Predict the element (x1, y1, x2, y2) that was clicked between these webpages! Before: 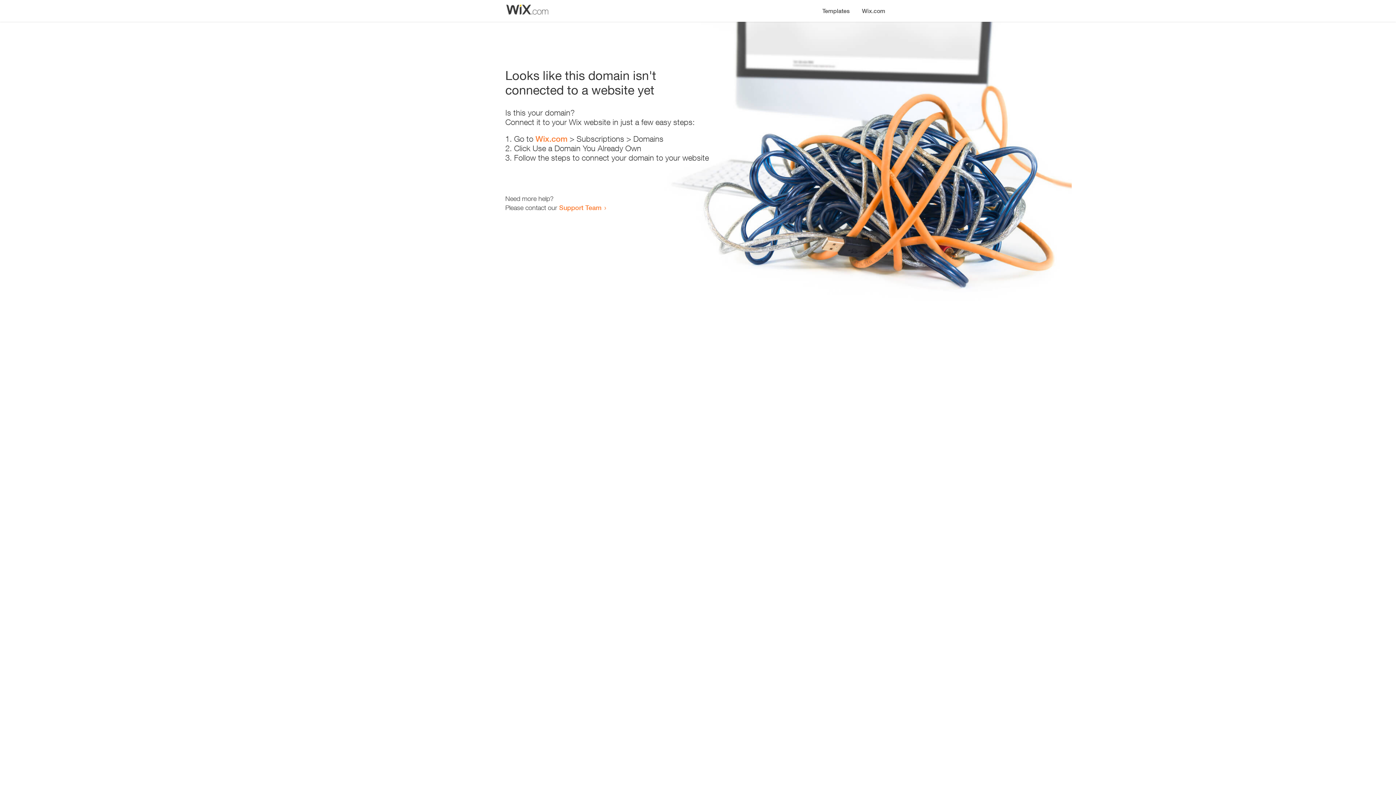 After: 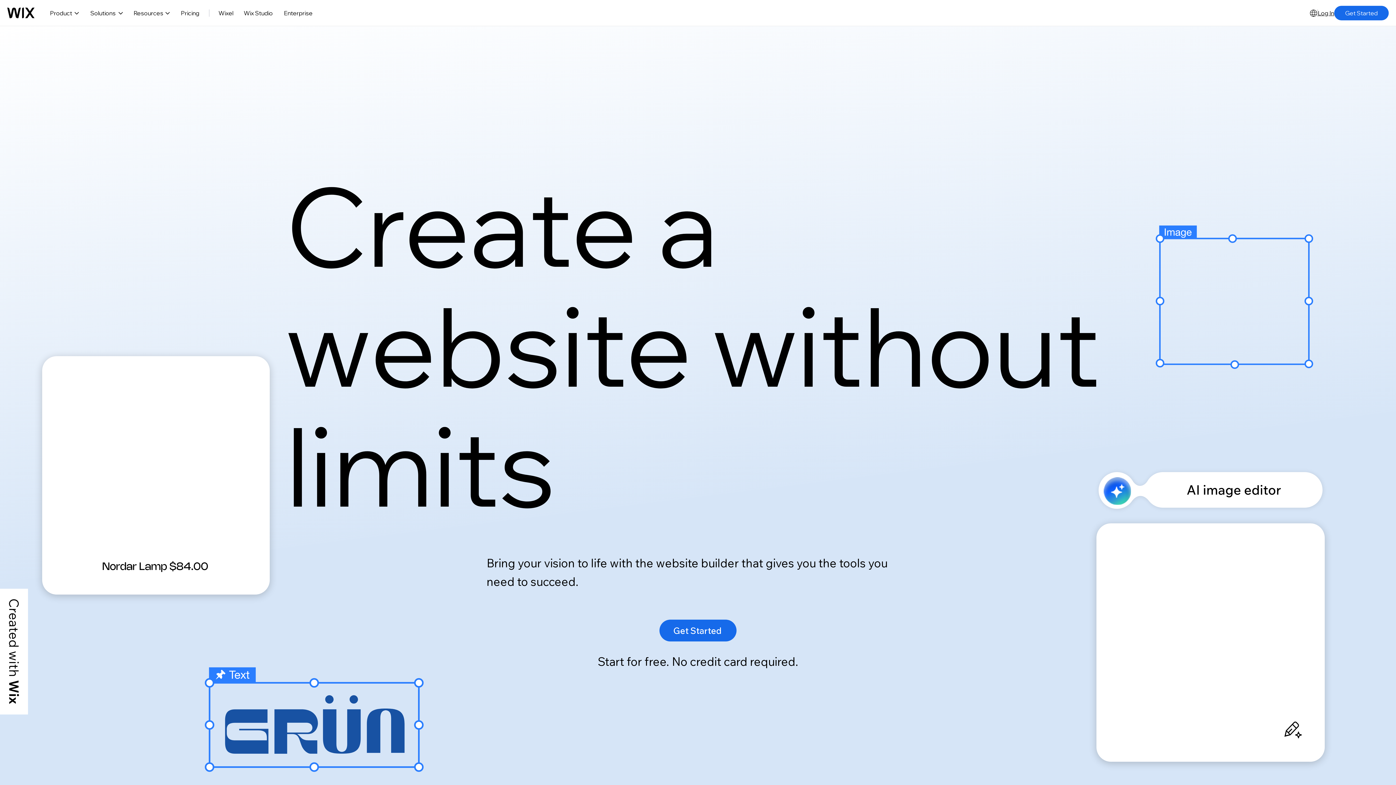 Action: bbox: (856, 0, 890, 14) label: Wix.com